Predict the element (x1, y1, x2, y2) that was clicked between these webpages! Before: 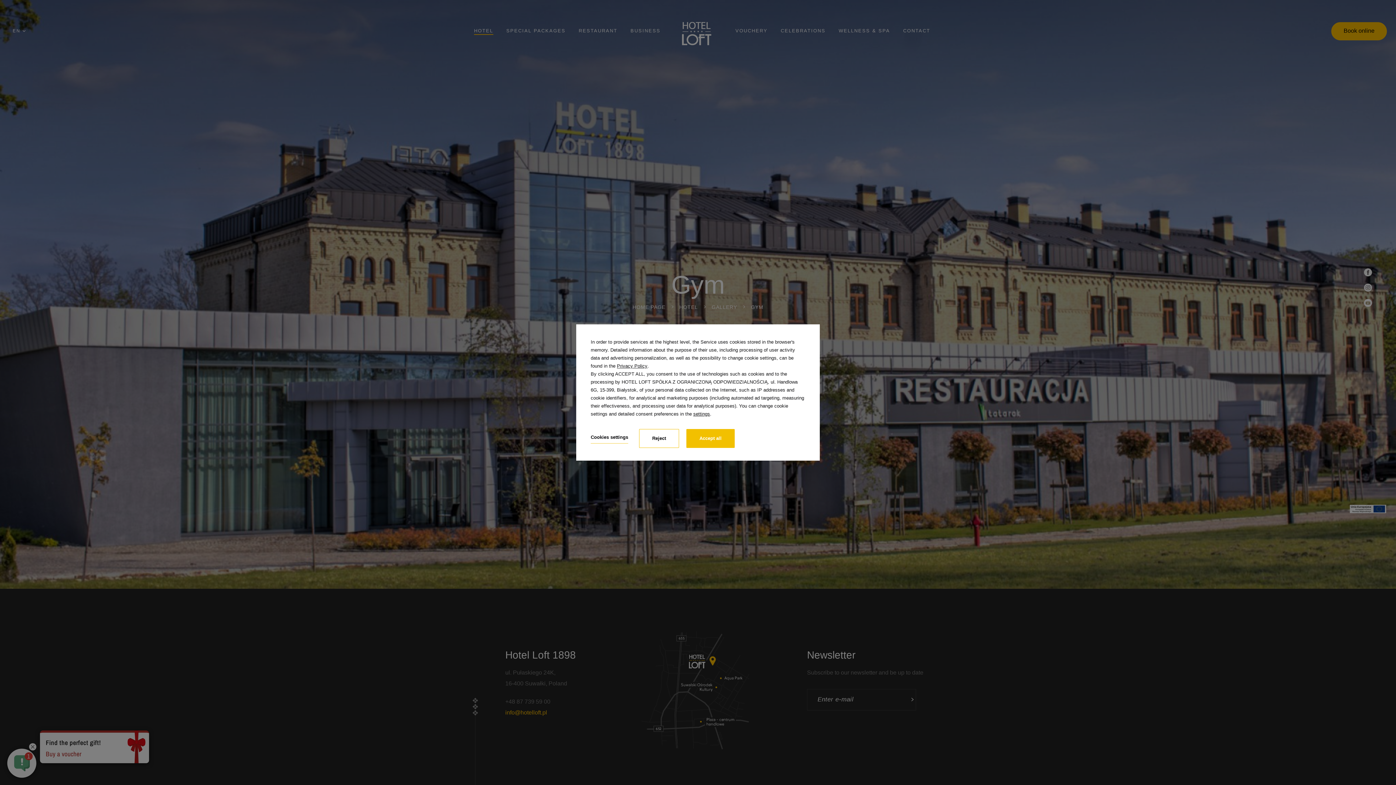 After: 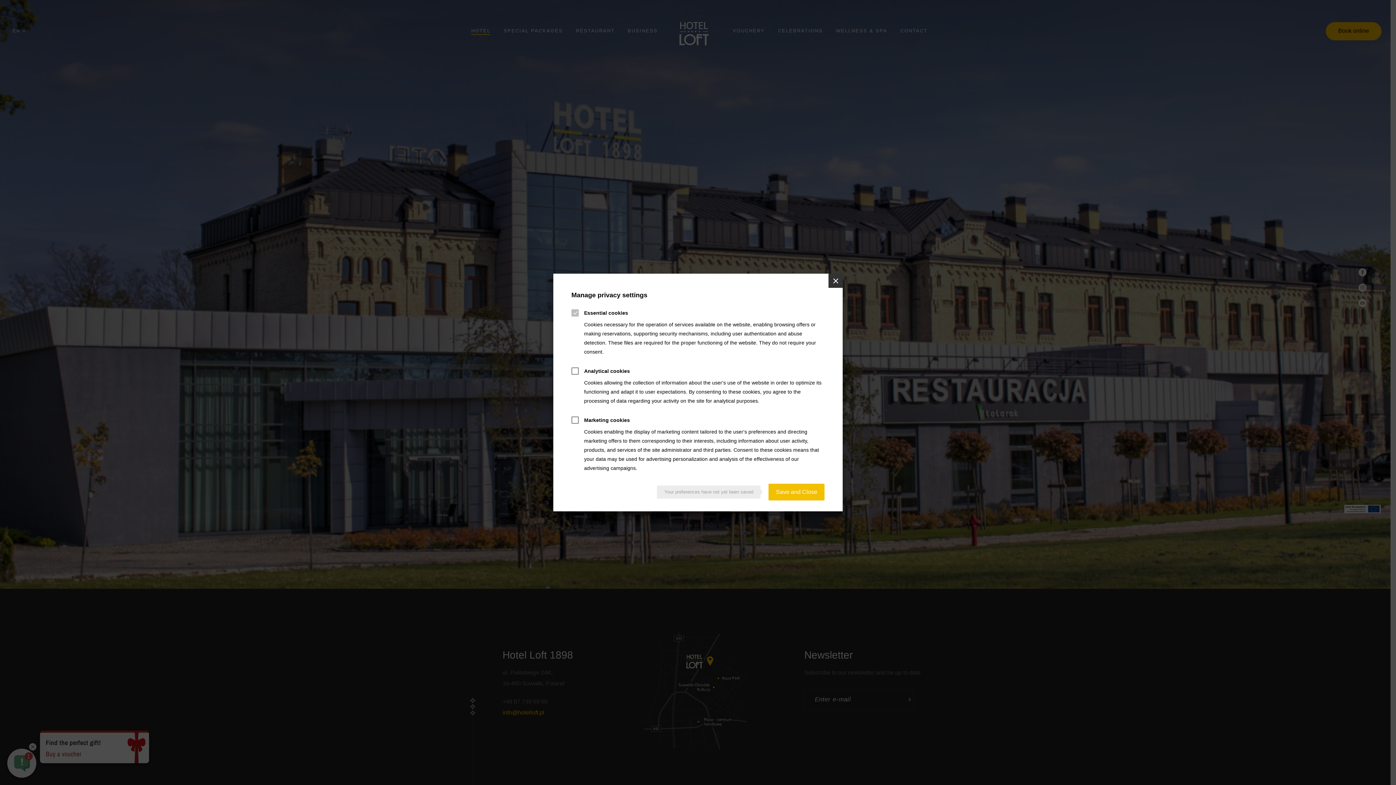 Action: bbox: (590, 433, 628, 443) label: Cookies settings